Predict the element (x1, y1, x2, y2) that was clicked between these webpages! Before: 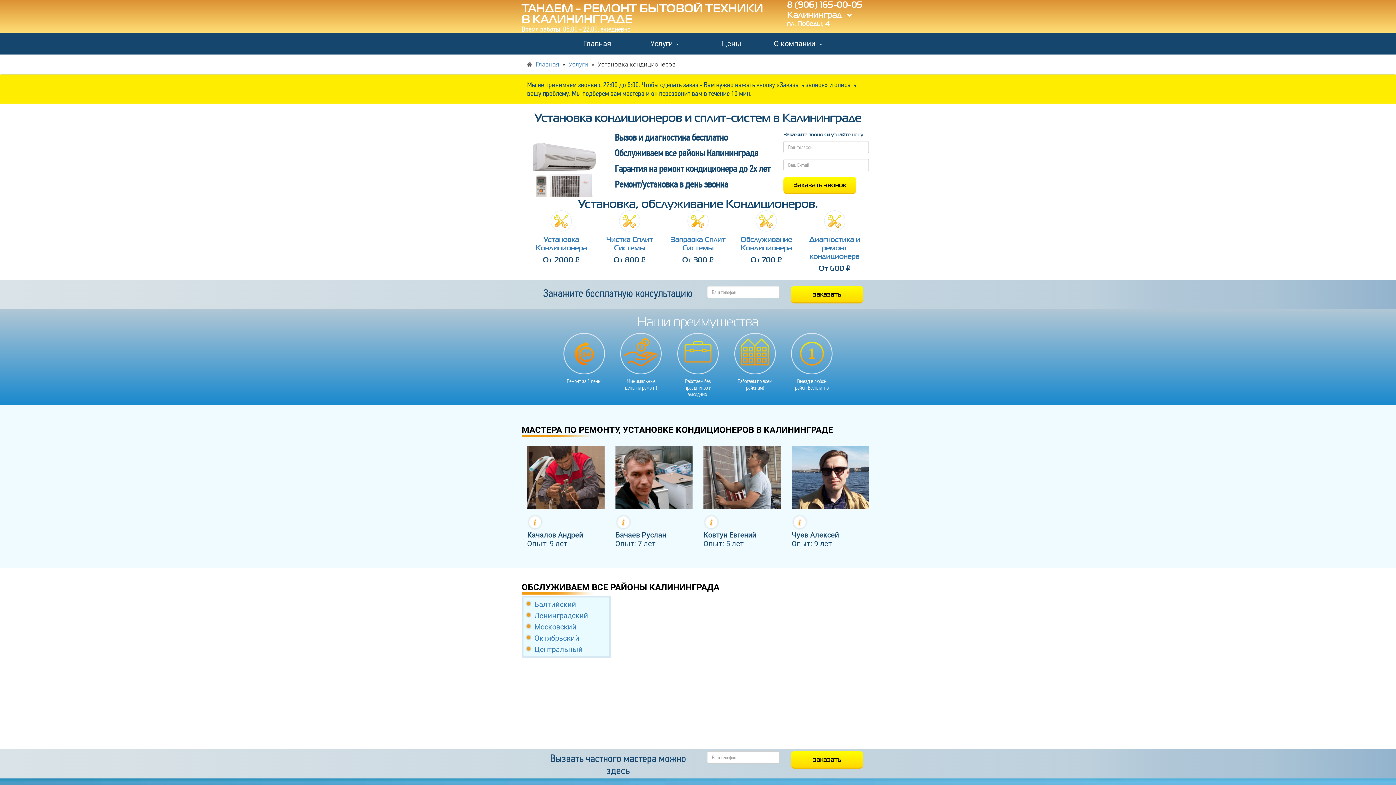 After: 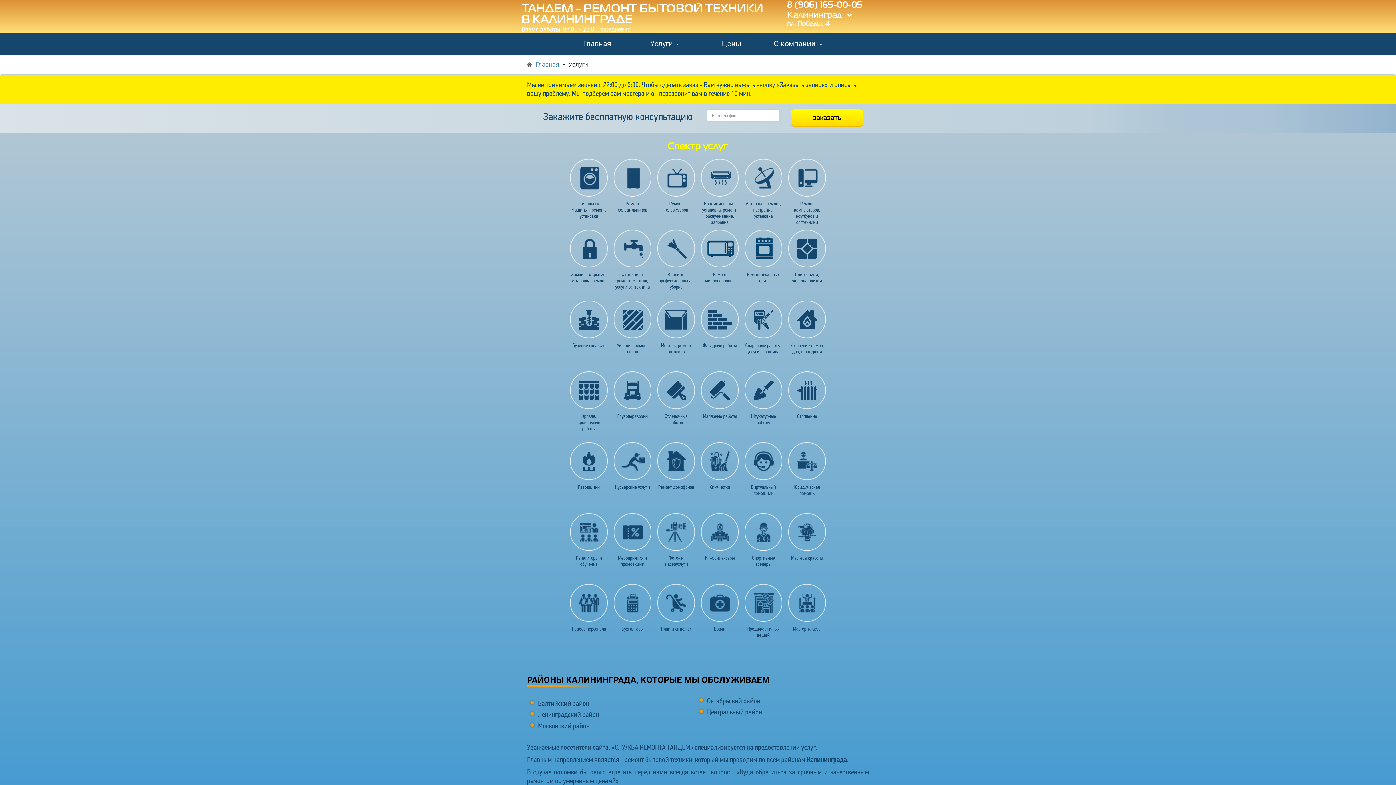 Action: label: Центральный bbox: (534, 645, 582, 654)